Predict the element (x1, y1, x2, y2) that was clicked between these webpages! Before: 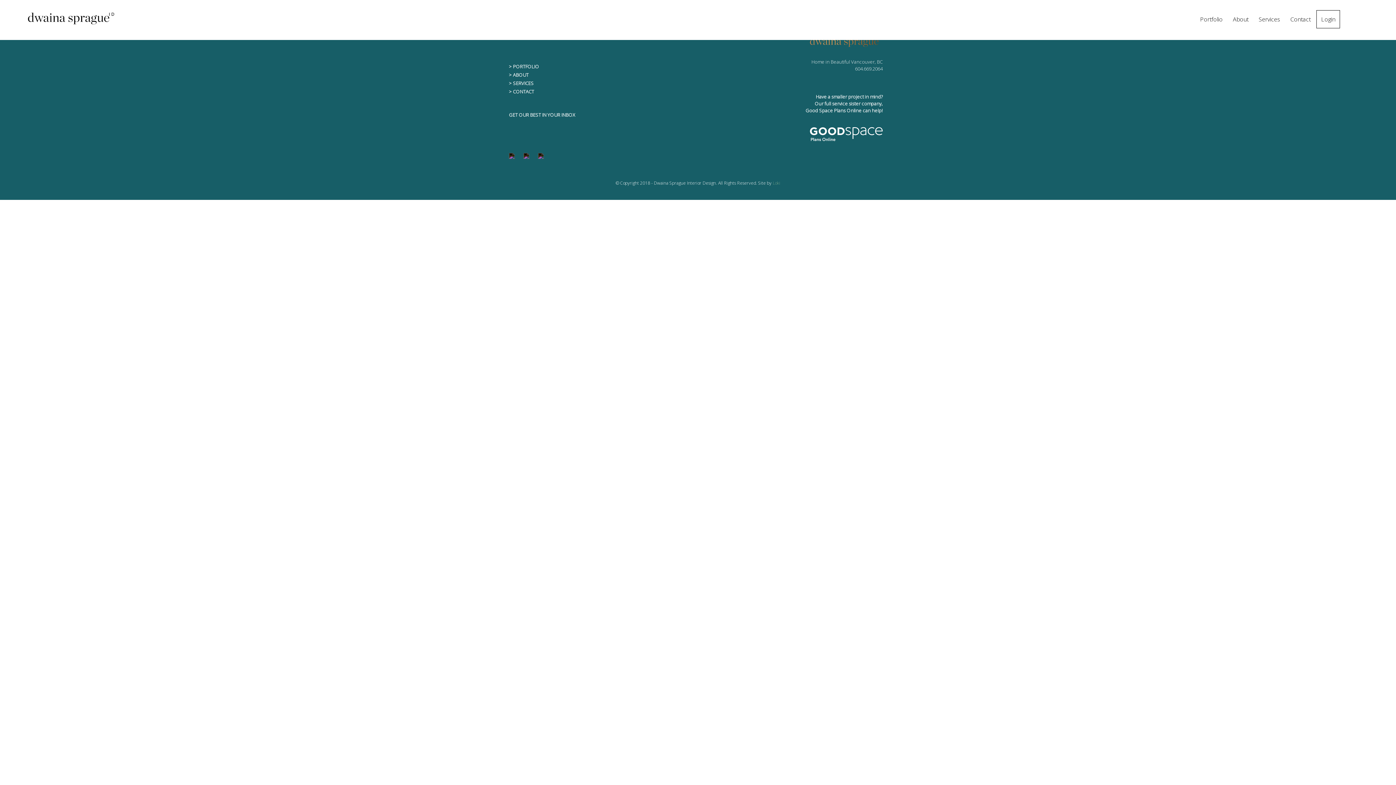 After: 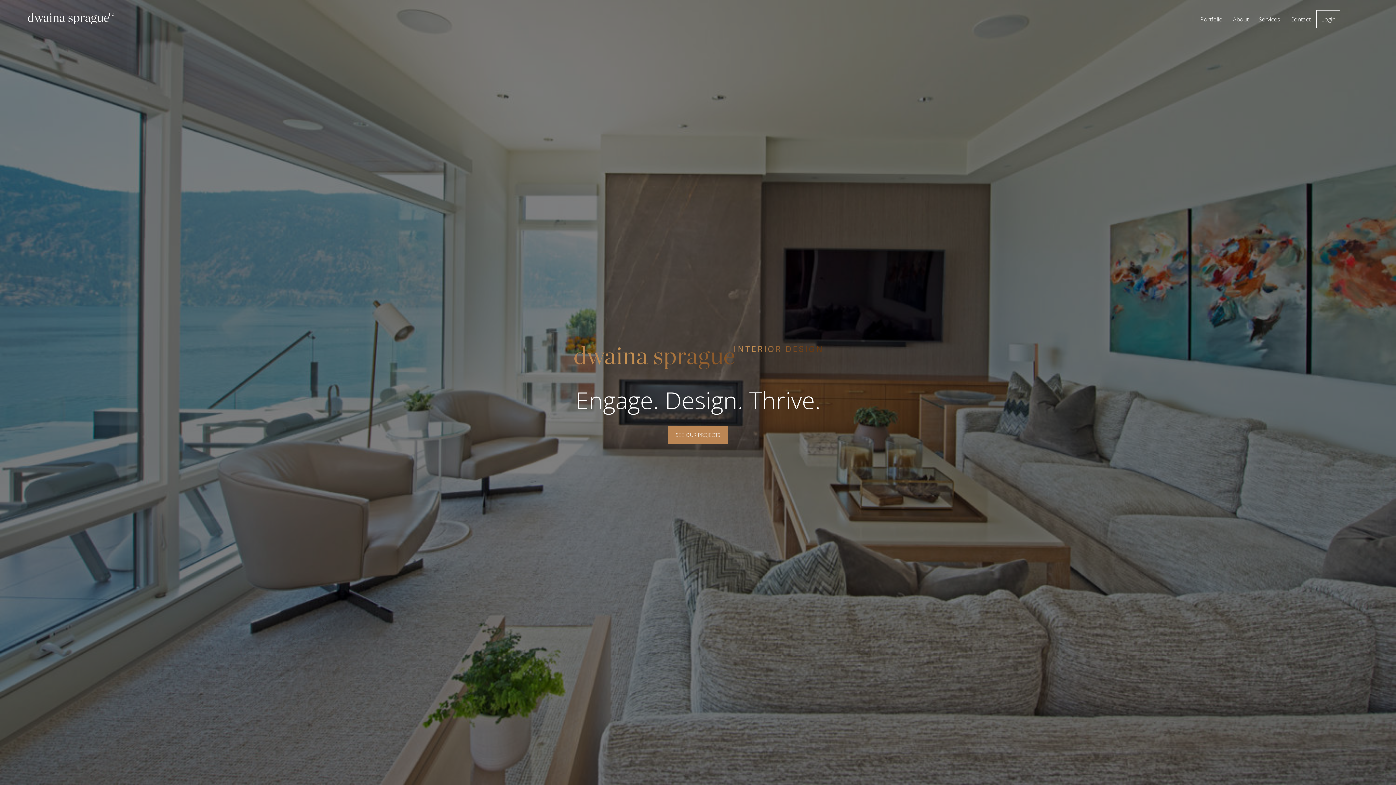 Action: bbox: (27, 3, 118, 32)